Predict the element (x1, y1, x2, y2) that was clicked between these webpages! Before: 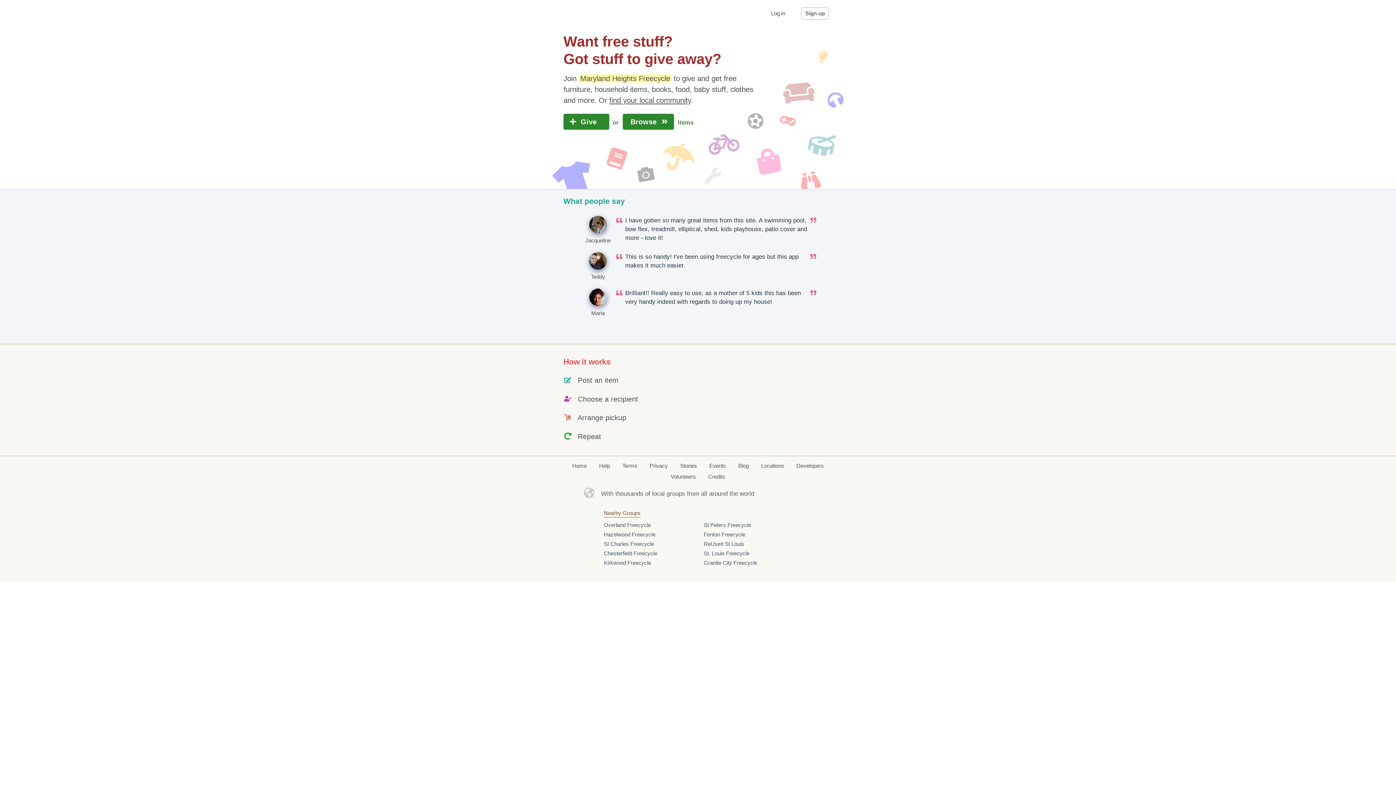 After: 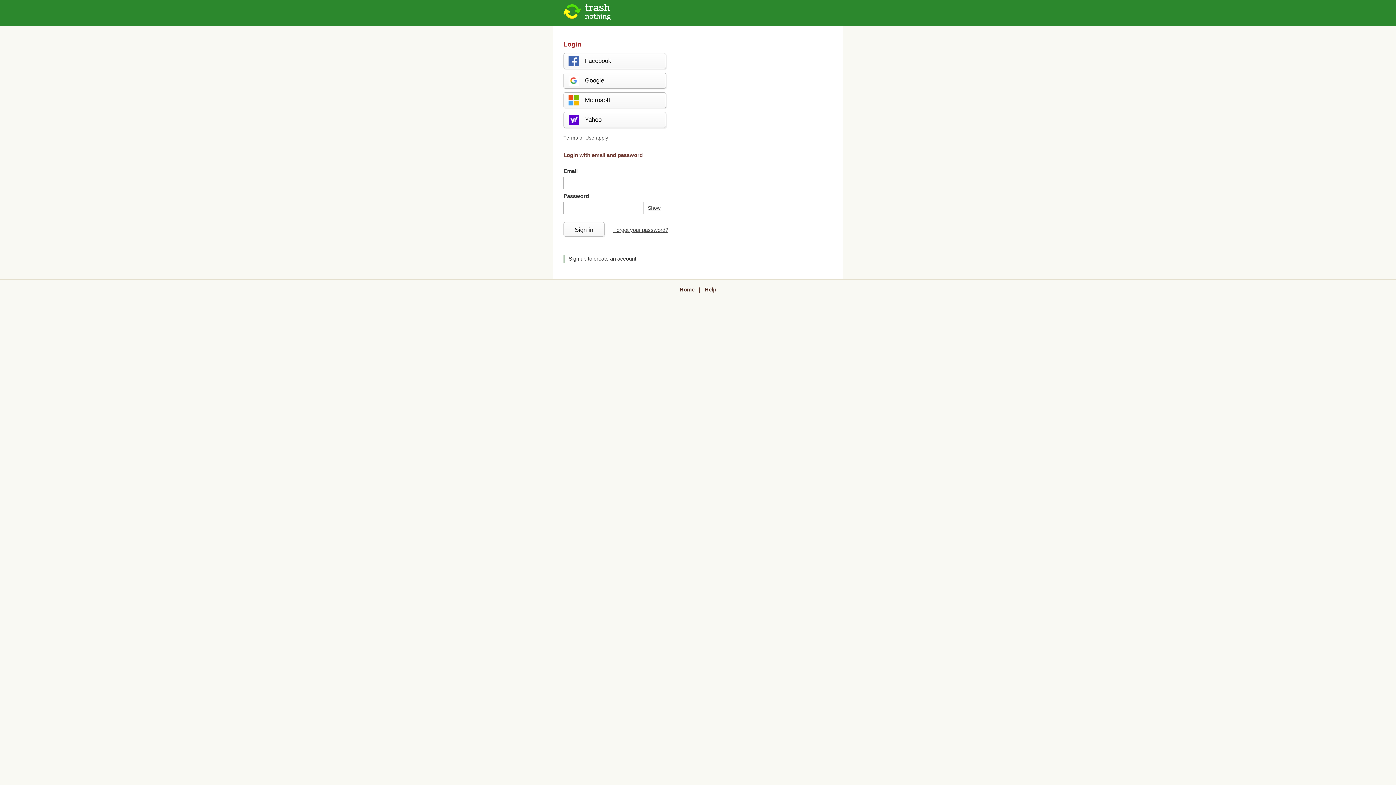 Action: bbox: (765, 7, 789, 21) label: Log in